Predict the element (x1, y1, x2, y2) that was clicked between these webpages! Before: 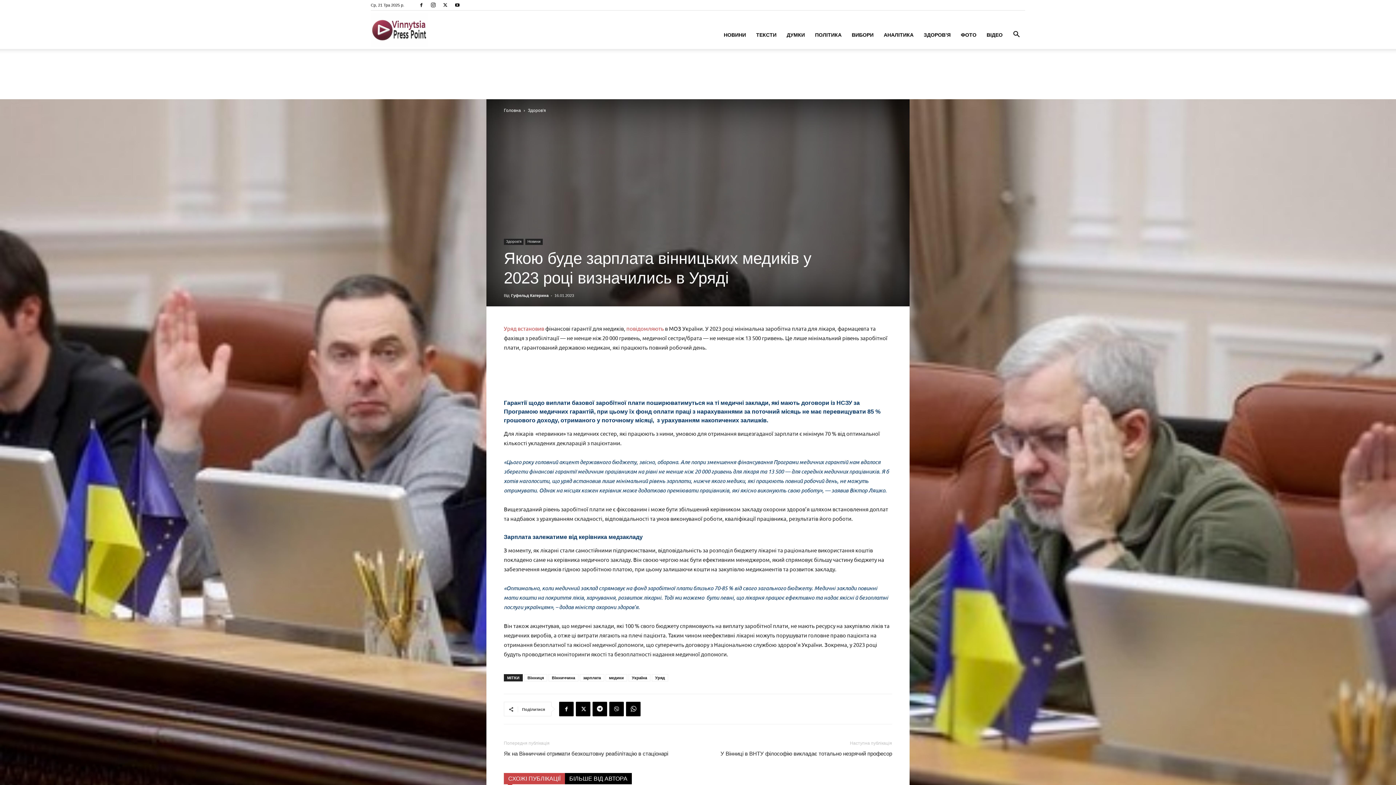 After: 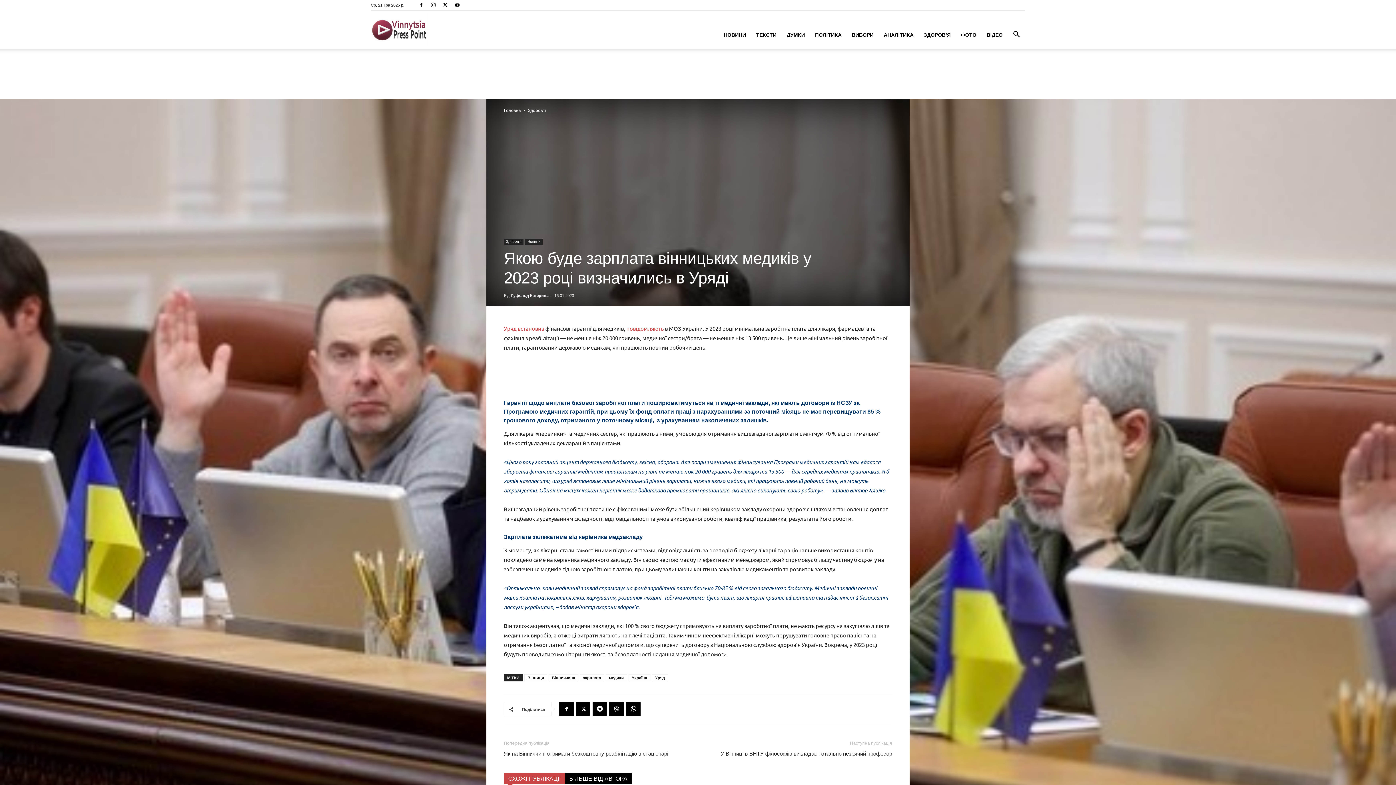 Action: bbox: (428, 0, 438, 10)